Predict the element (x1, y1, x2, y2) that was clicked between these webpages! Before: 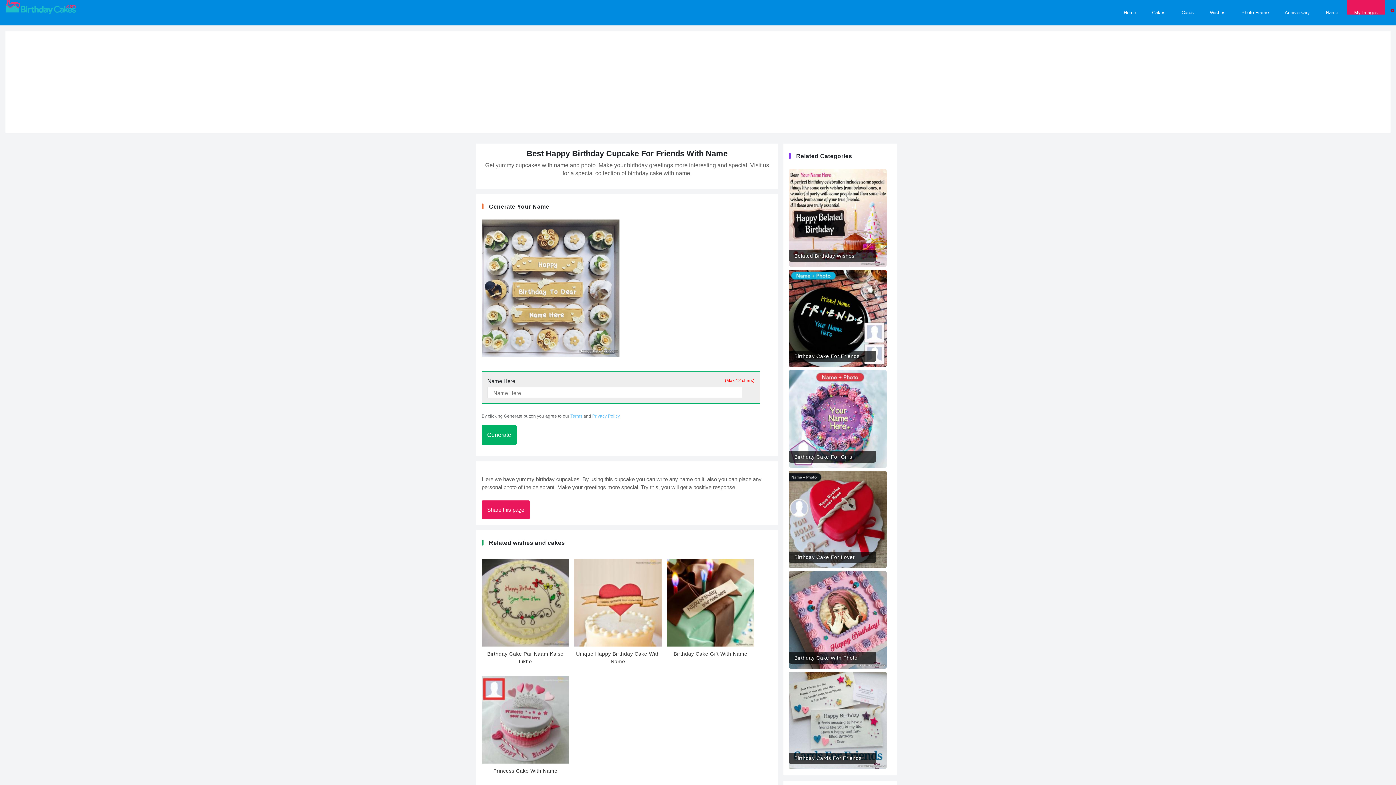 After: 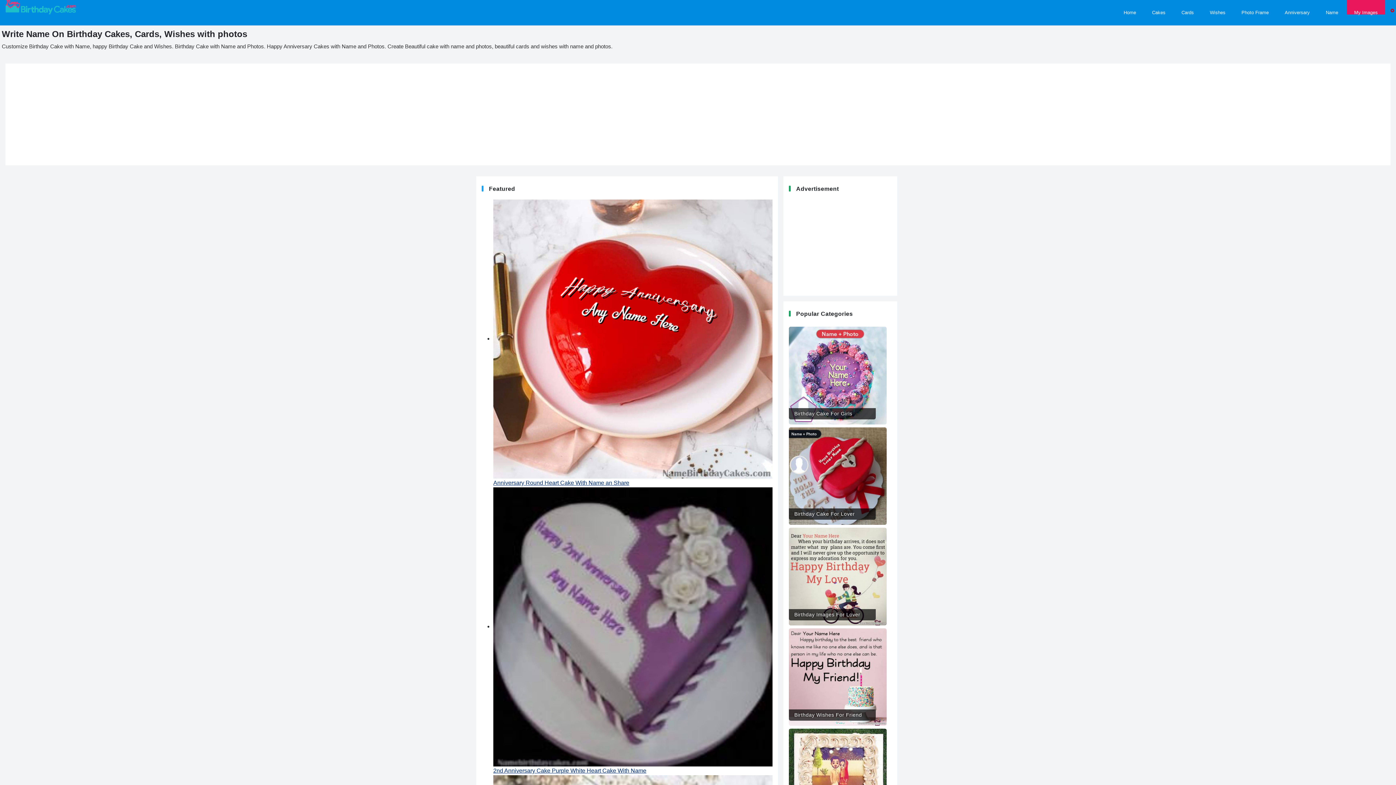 Action: label: Home bbox: (1116, 0, 1143, 14)